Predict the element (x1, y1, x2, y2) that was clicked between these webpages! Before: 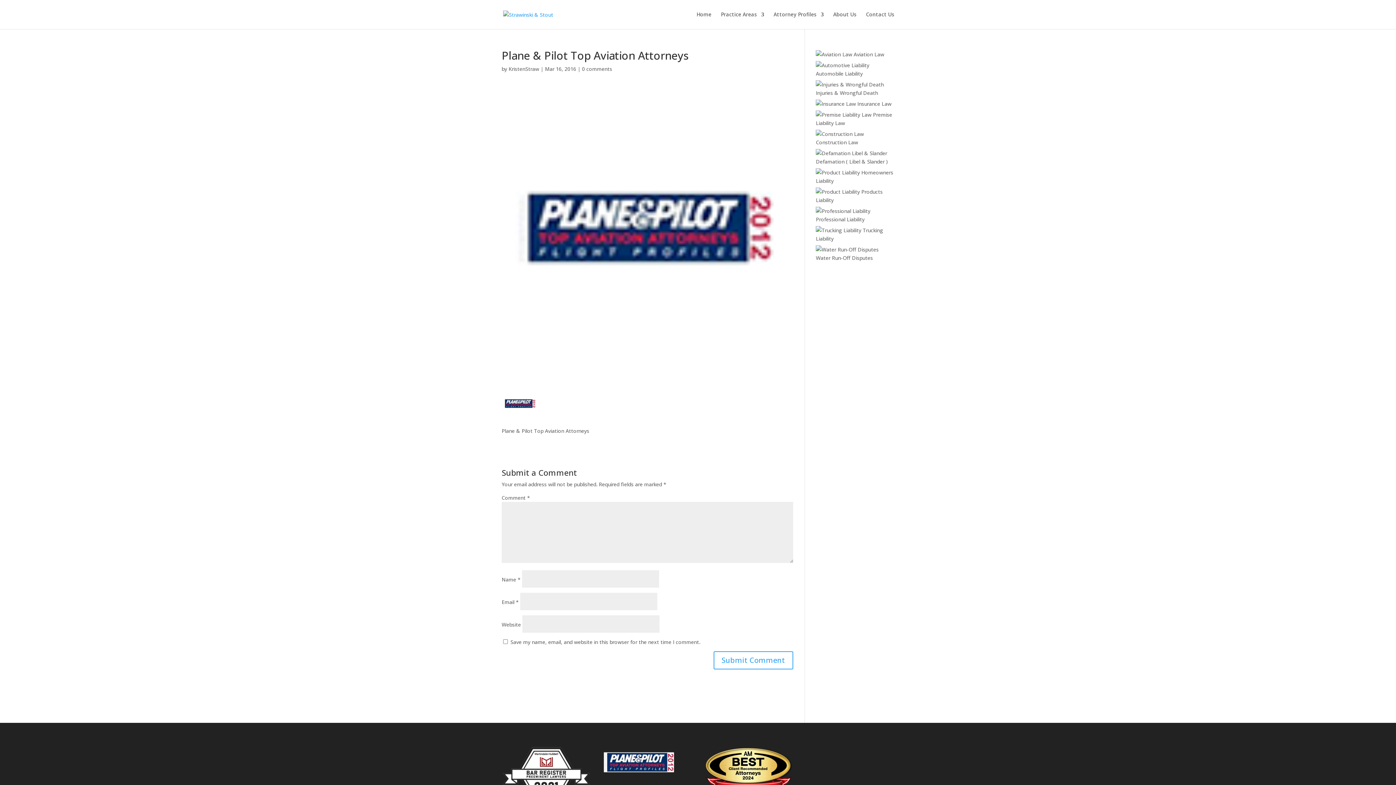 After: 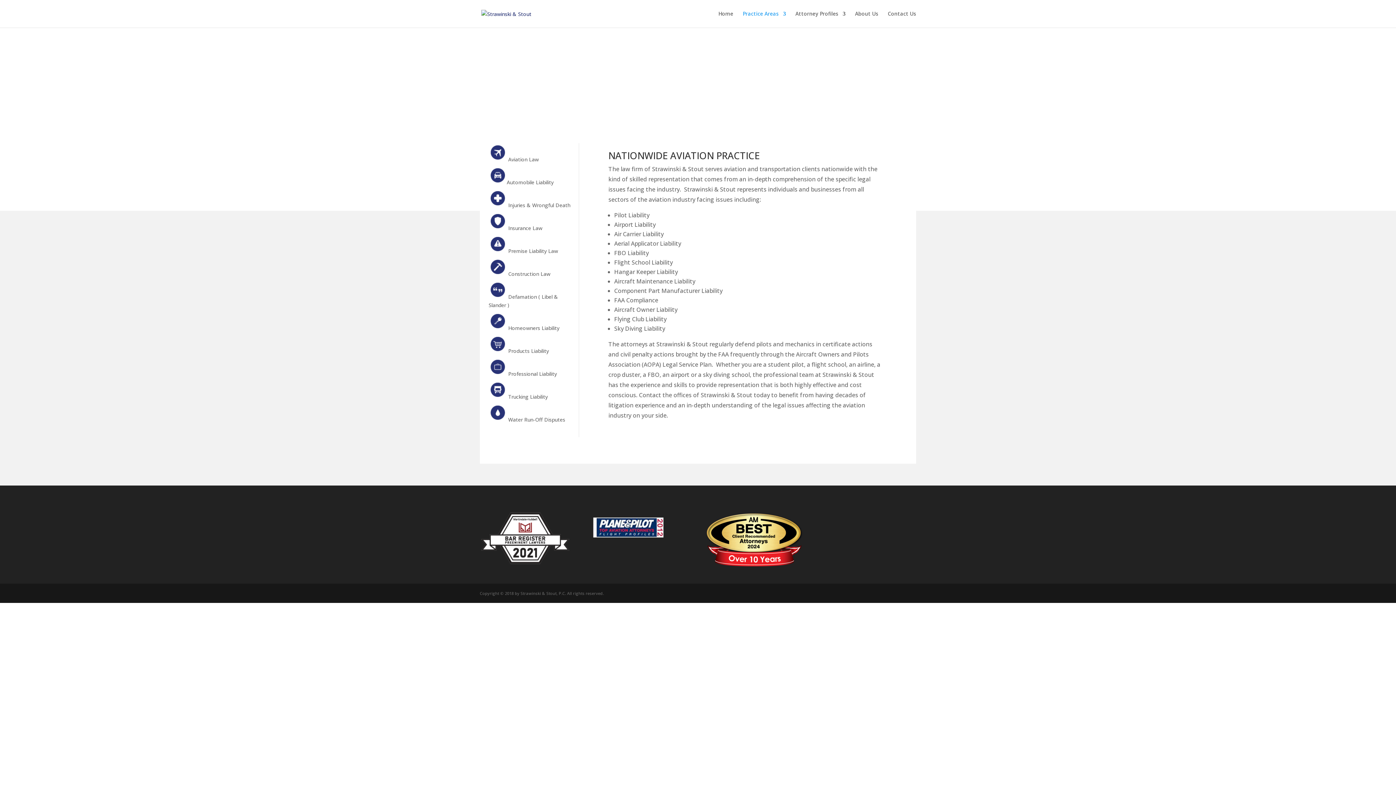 Action: label:  Aviation Law bbox: (816, 50, 884, 57)